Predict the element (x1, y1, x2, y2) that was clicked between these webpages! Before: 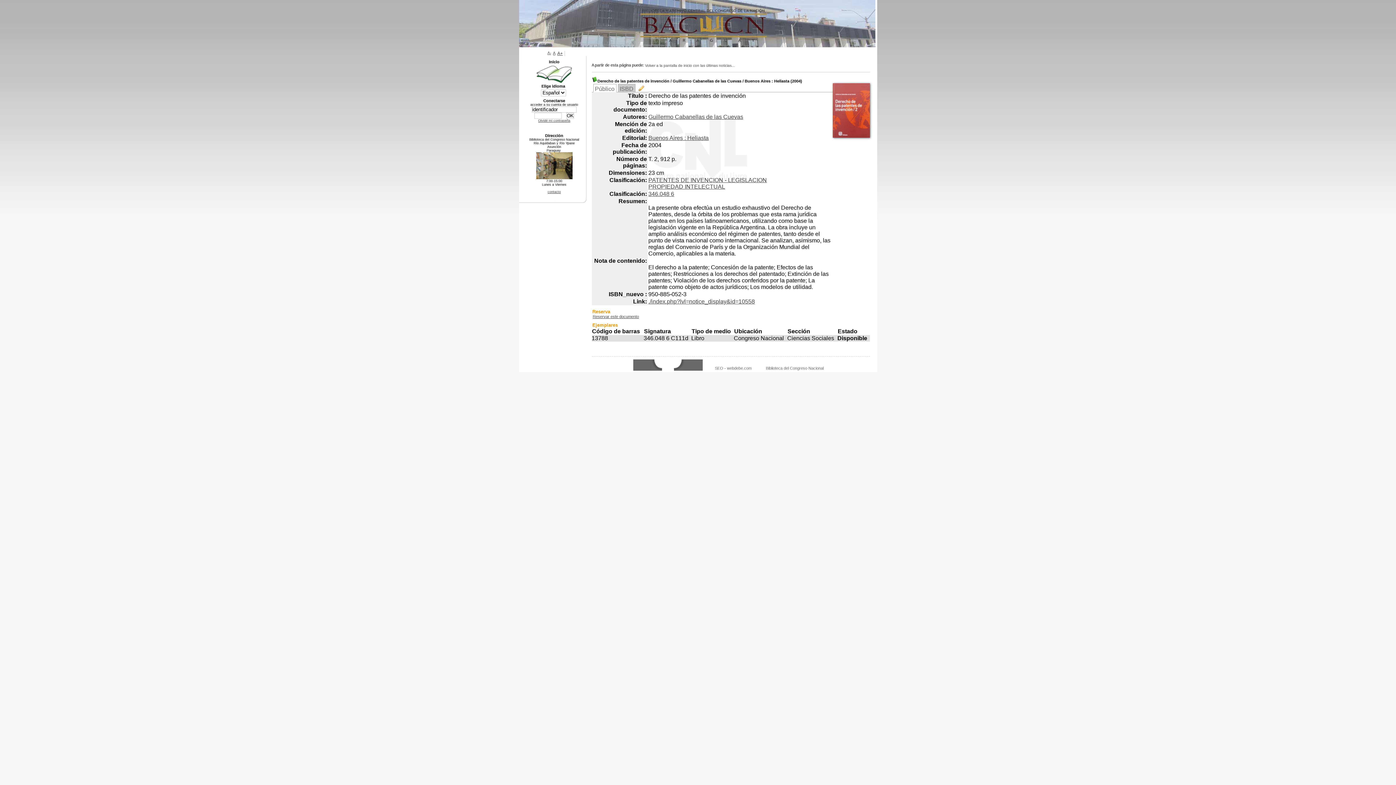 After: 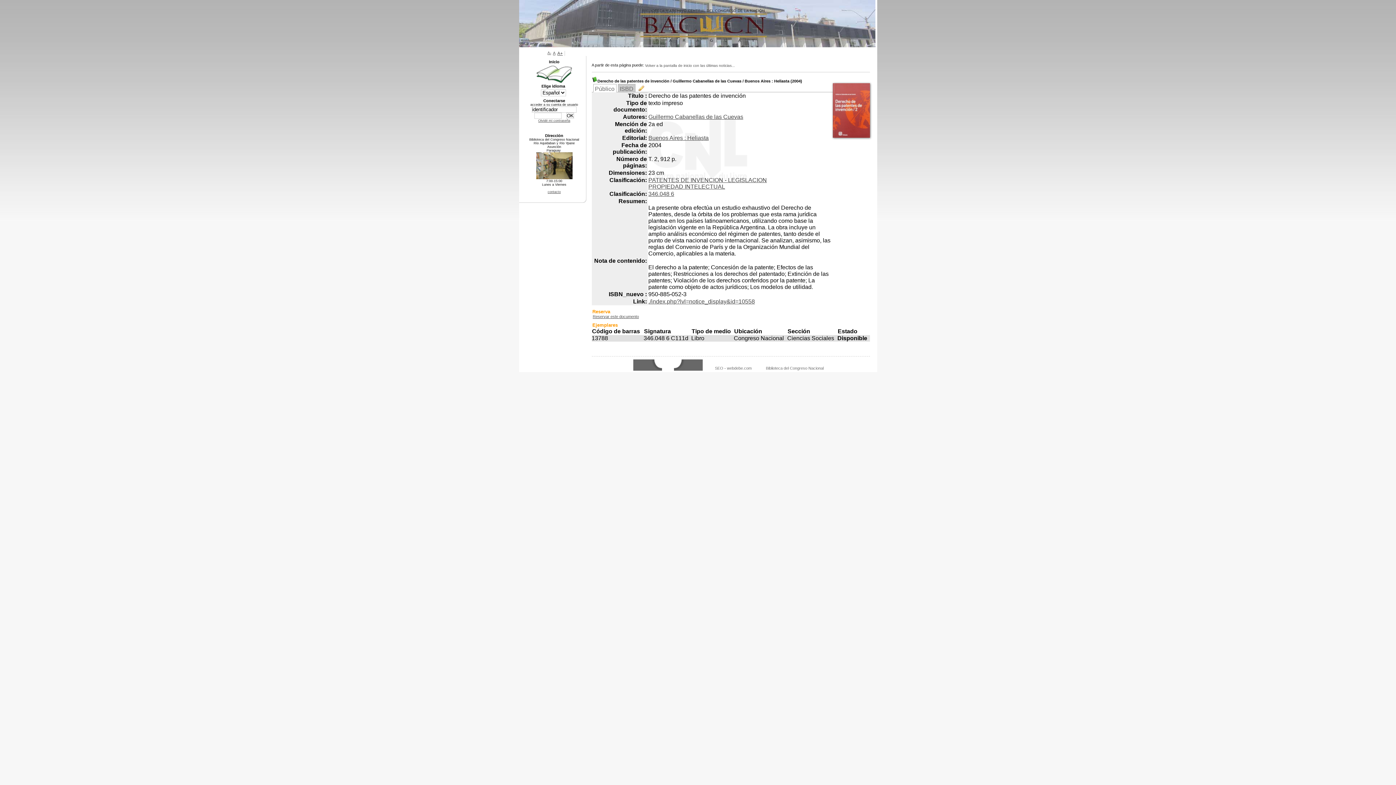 Action: label: ./index.php?lvl=notice_display&id=10558 bbox: (648, 298, 755, 304)